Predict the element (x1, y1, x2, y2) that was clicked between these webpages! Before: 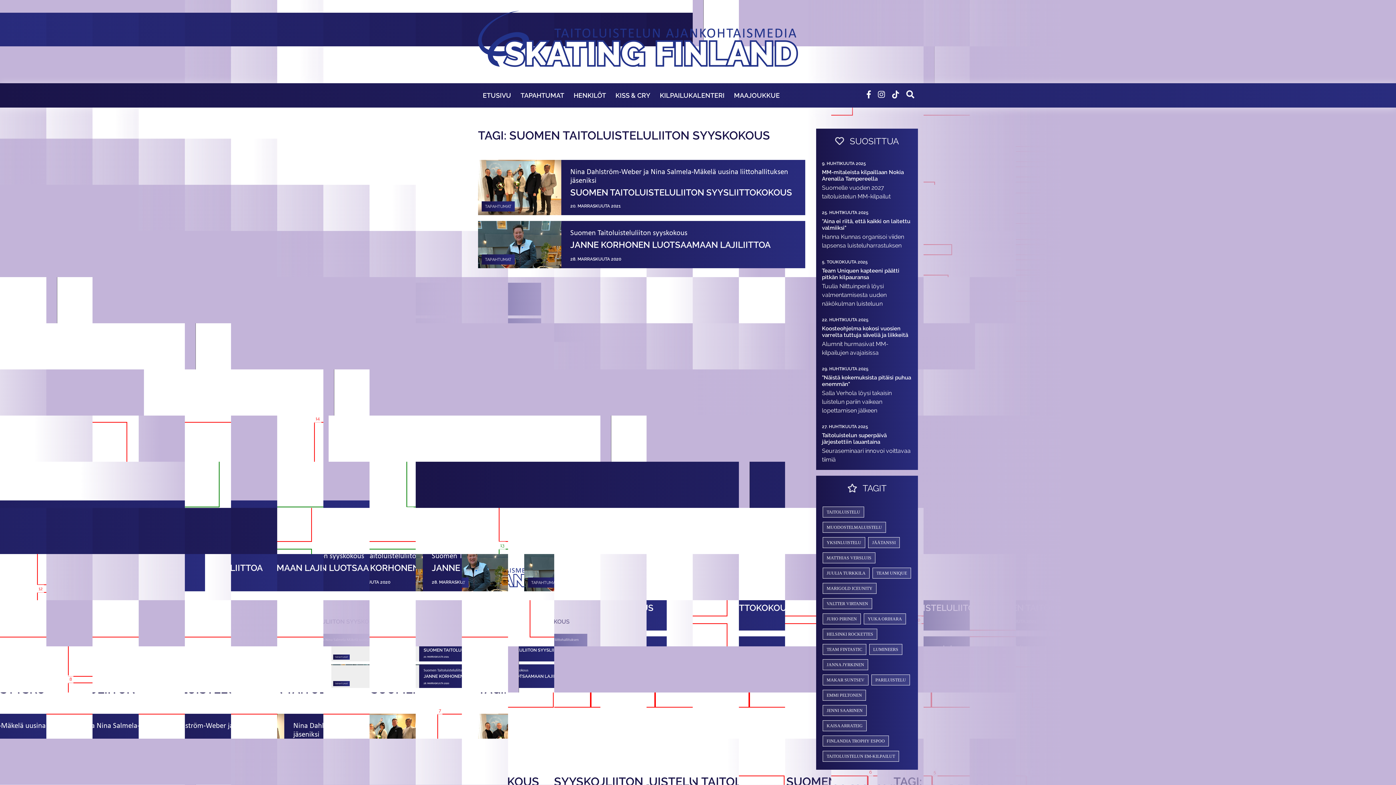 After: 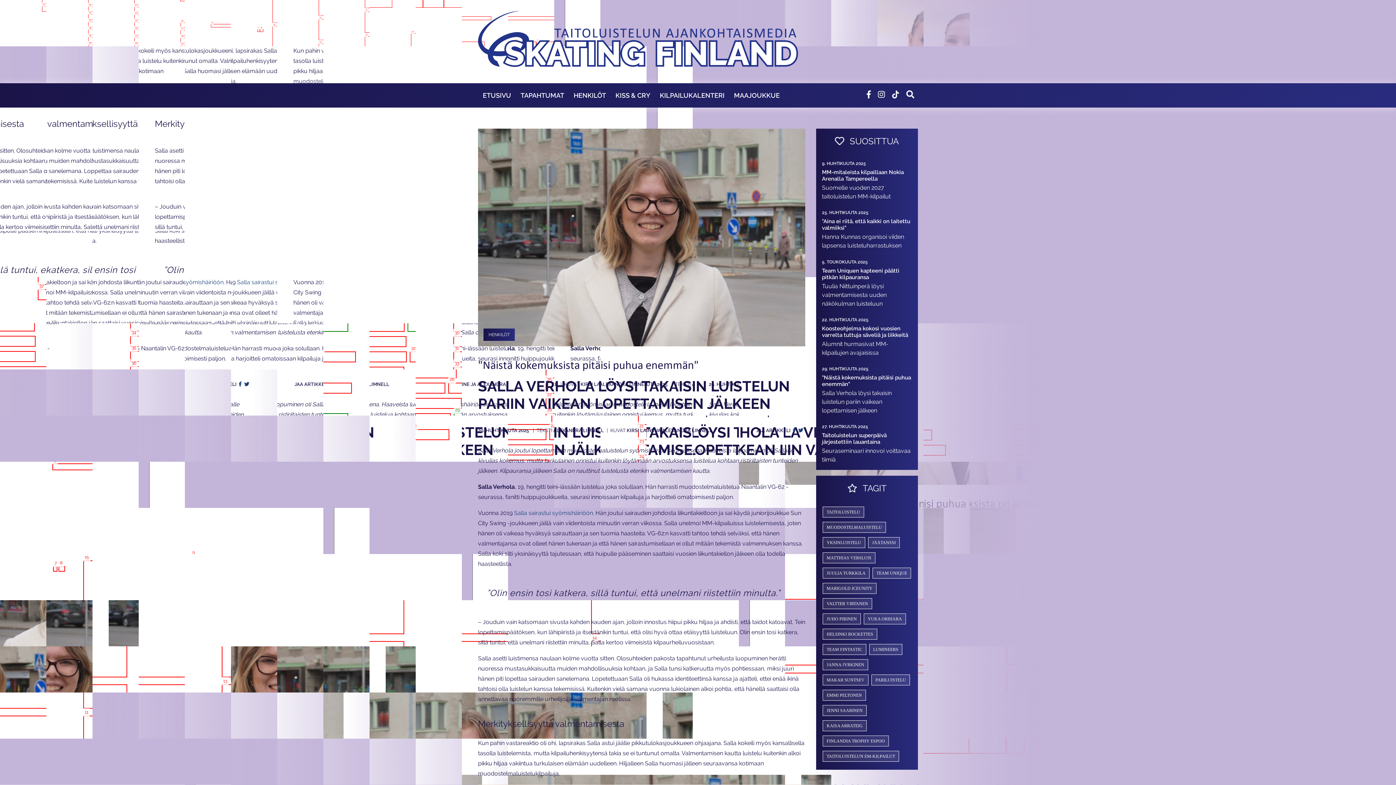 Action: bbox: (822, 364, 912, 415) label: 29. HUHTIKUUTA 2025
"Näistä kokemuksista pitäisi puhua enemmän"
Salla Verhola löysi takaisin luistelun pariin vaikean lopettamisen jälkeen